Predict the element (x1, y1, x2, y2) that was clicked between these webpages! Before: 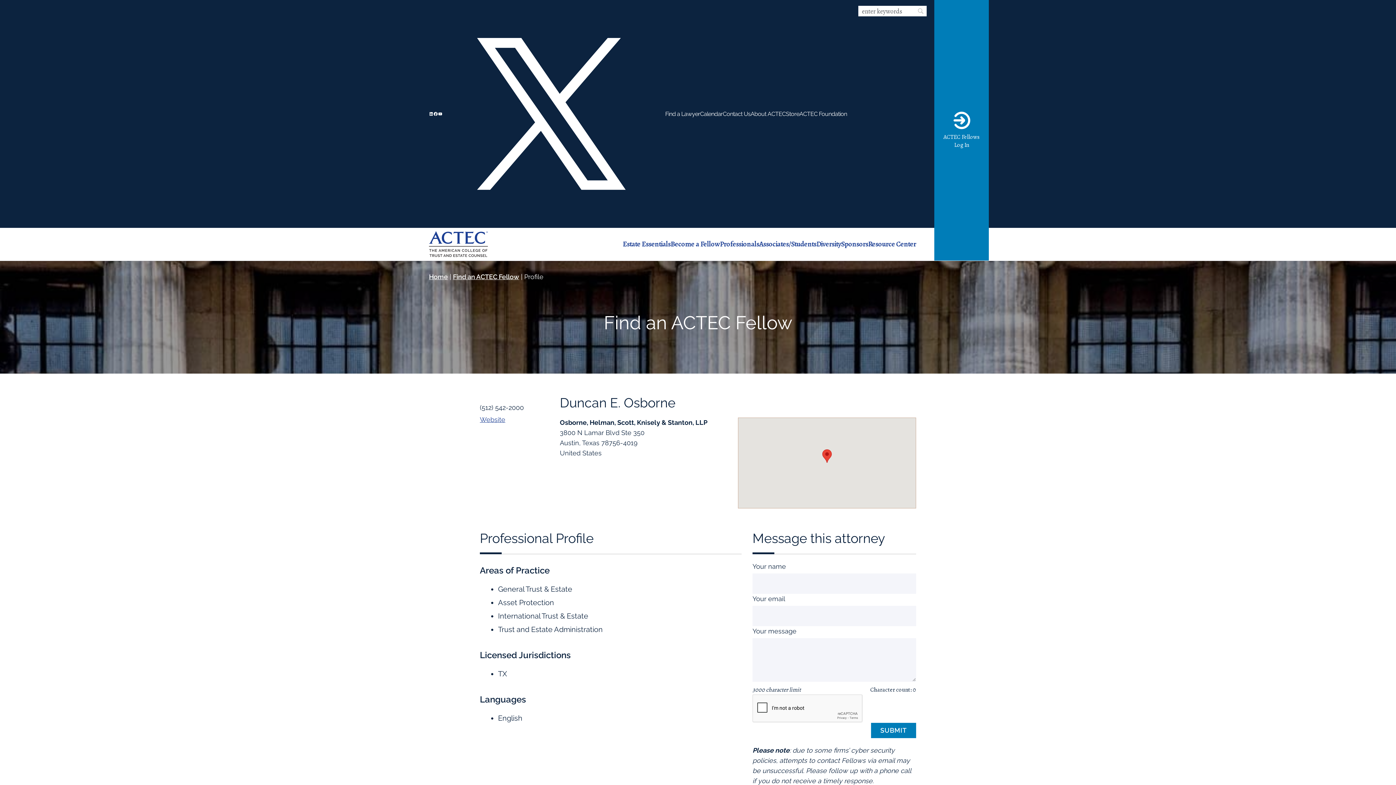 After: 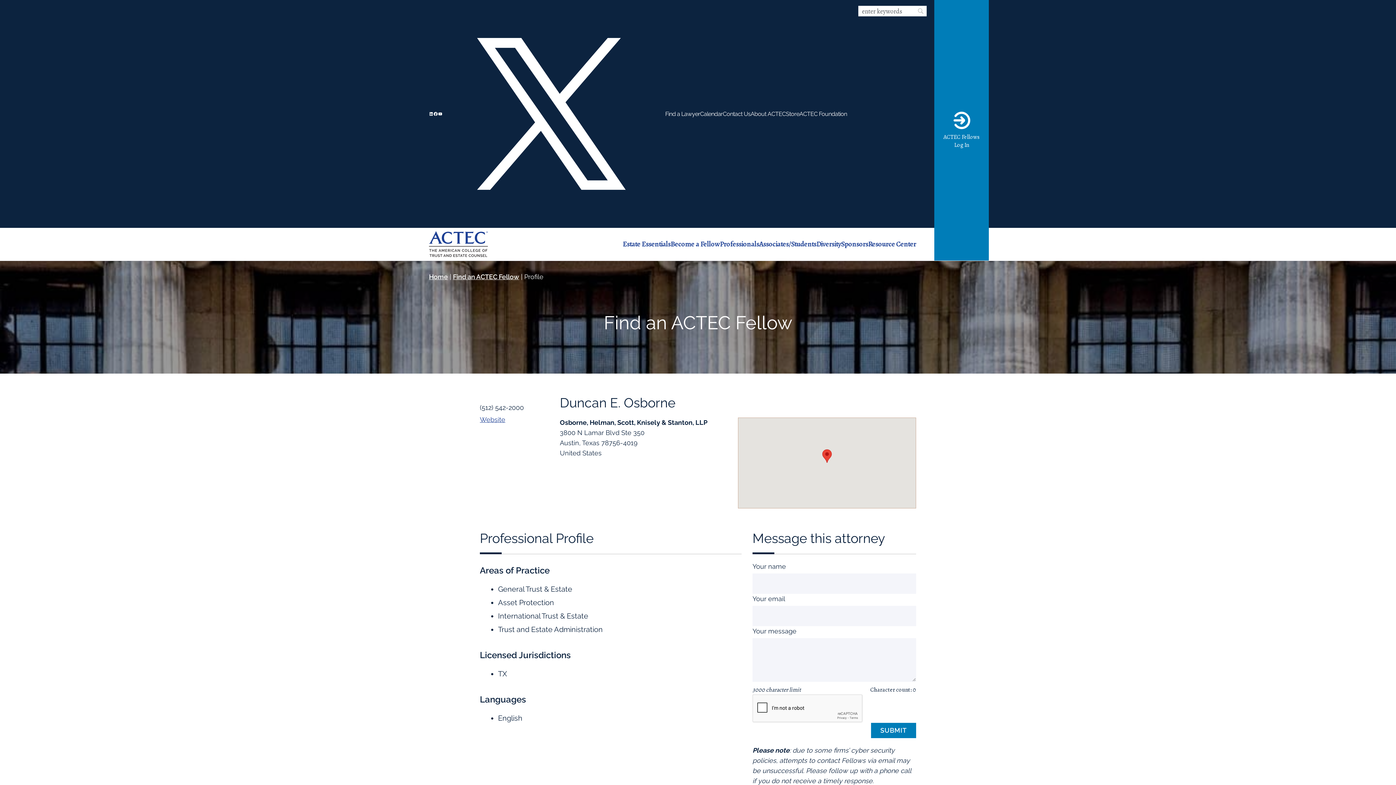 Action: label: Twitter (opens in a new window) (opens in a new window) bbox: (442, 0, 665, 227)